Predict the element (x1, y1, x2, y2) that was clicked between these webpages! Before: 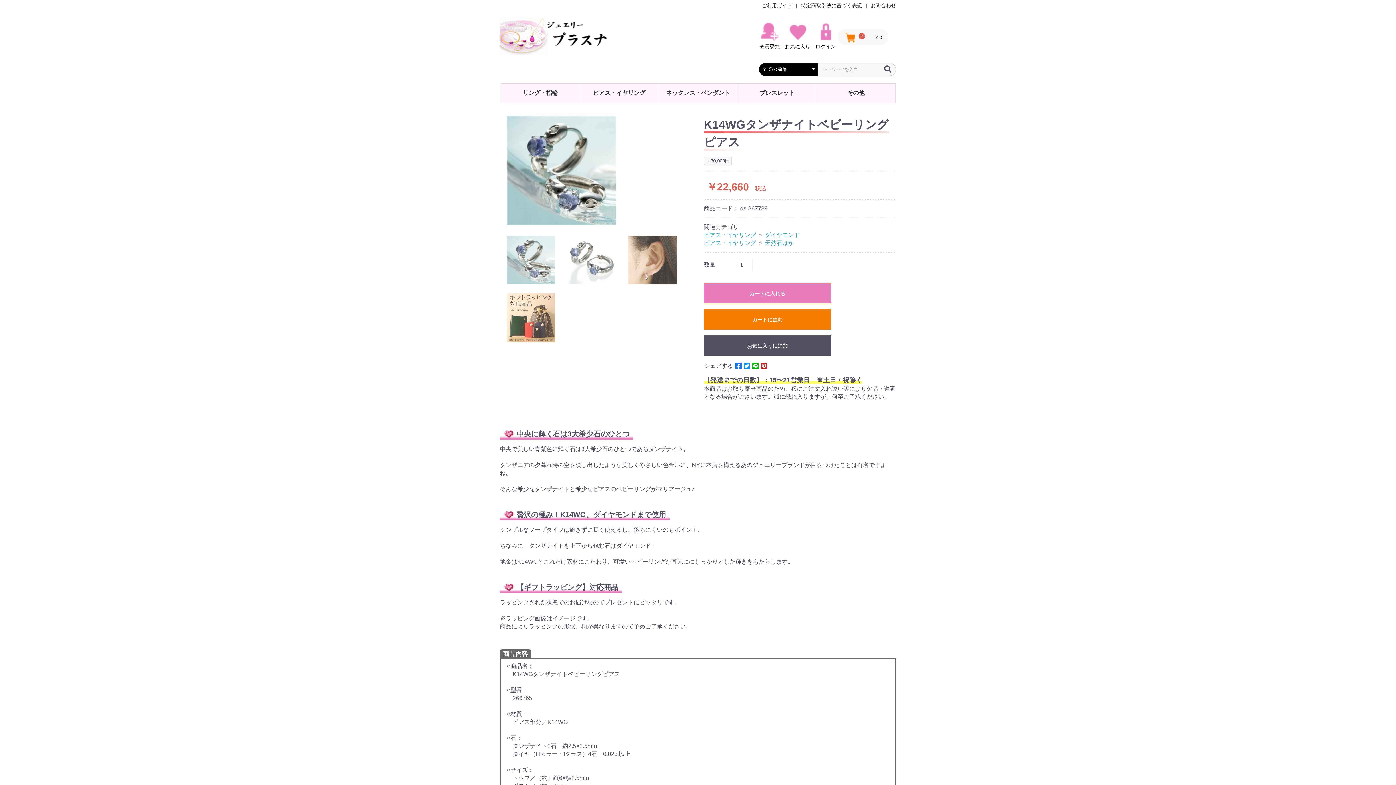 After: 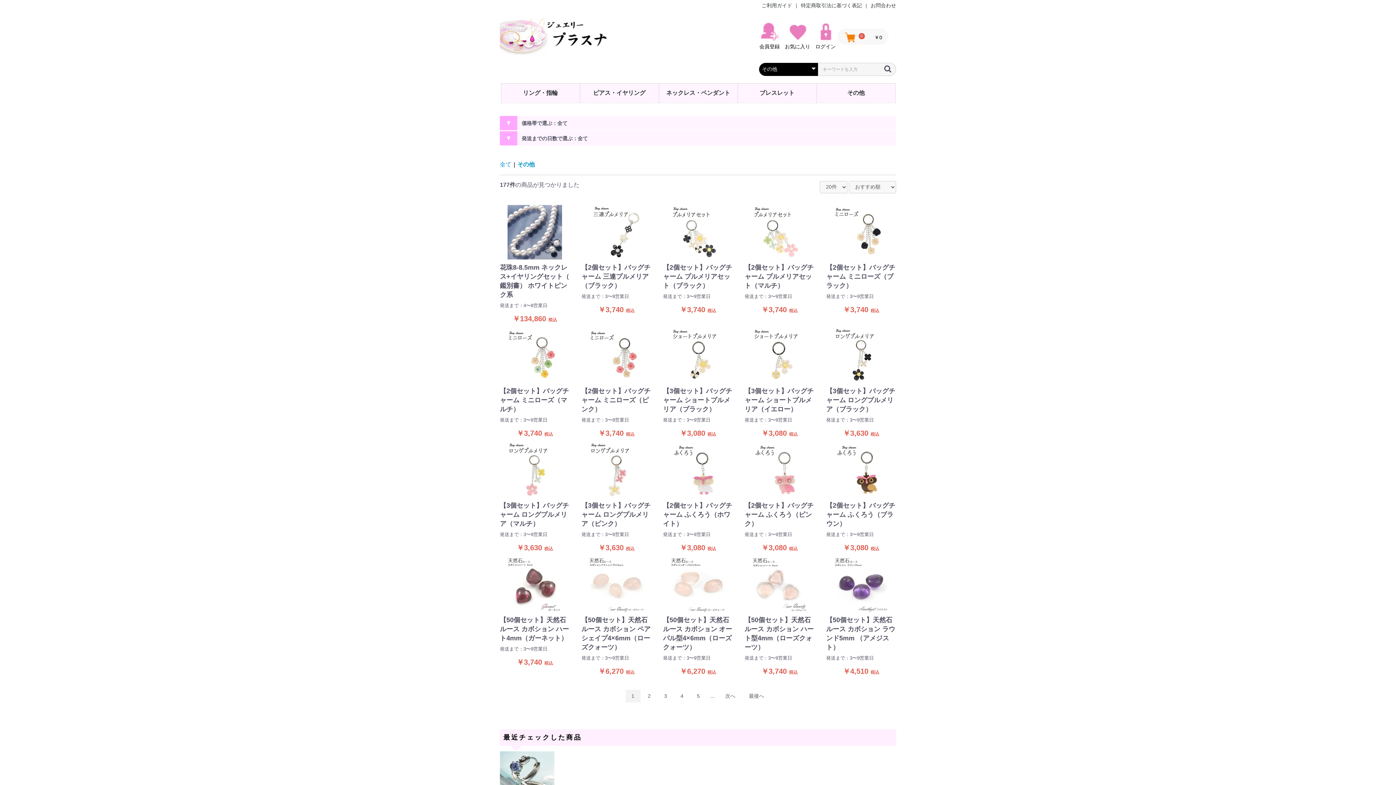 Action: bbox: (816, 83, 895, 103) label: その他